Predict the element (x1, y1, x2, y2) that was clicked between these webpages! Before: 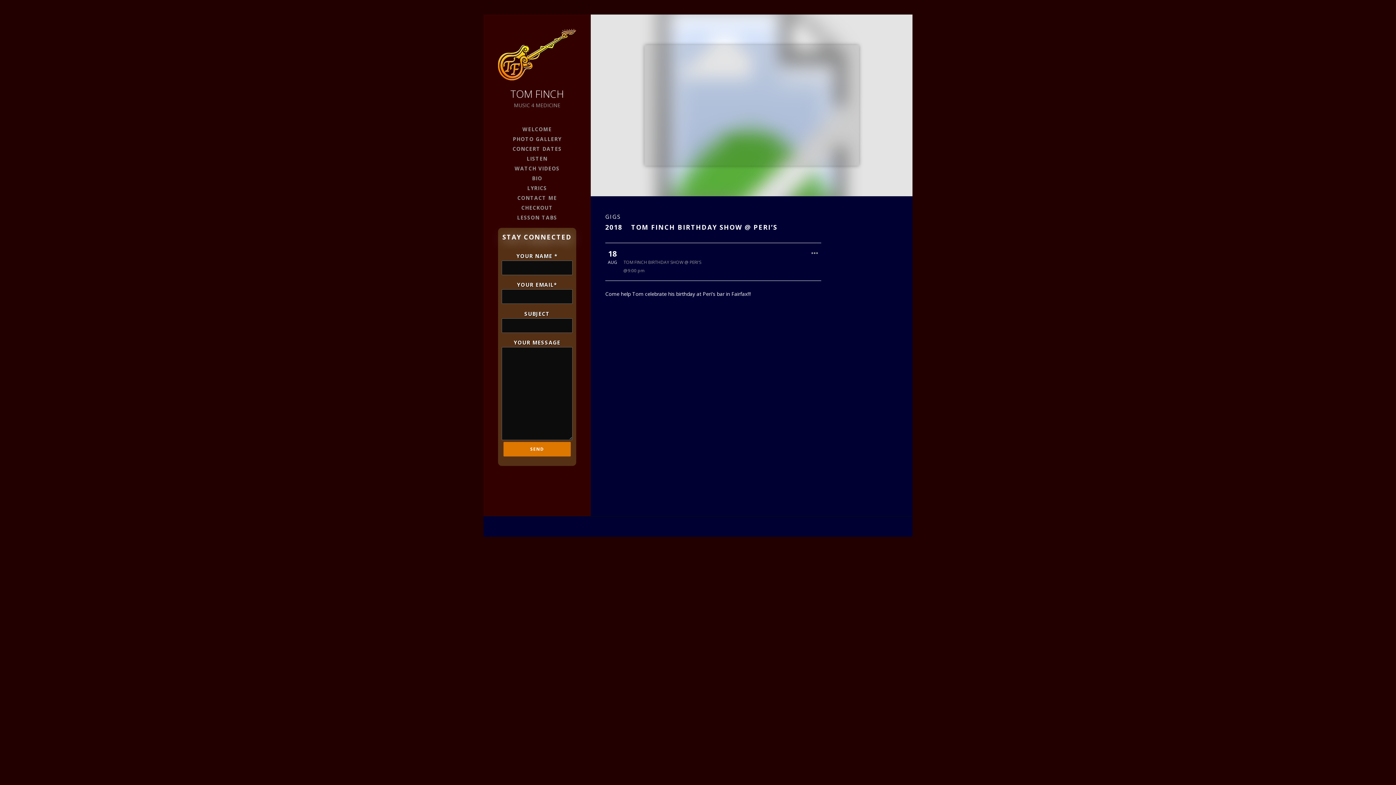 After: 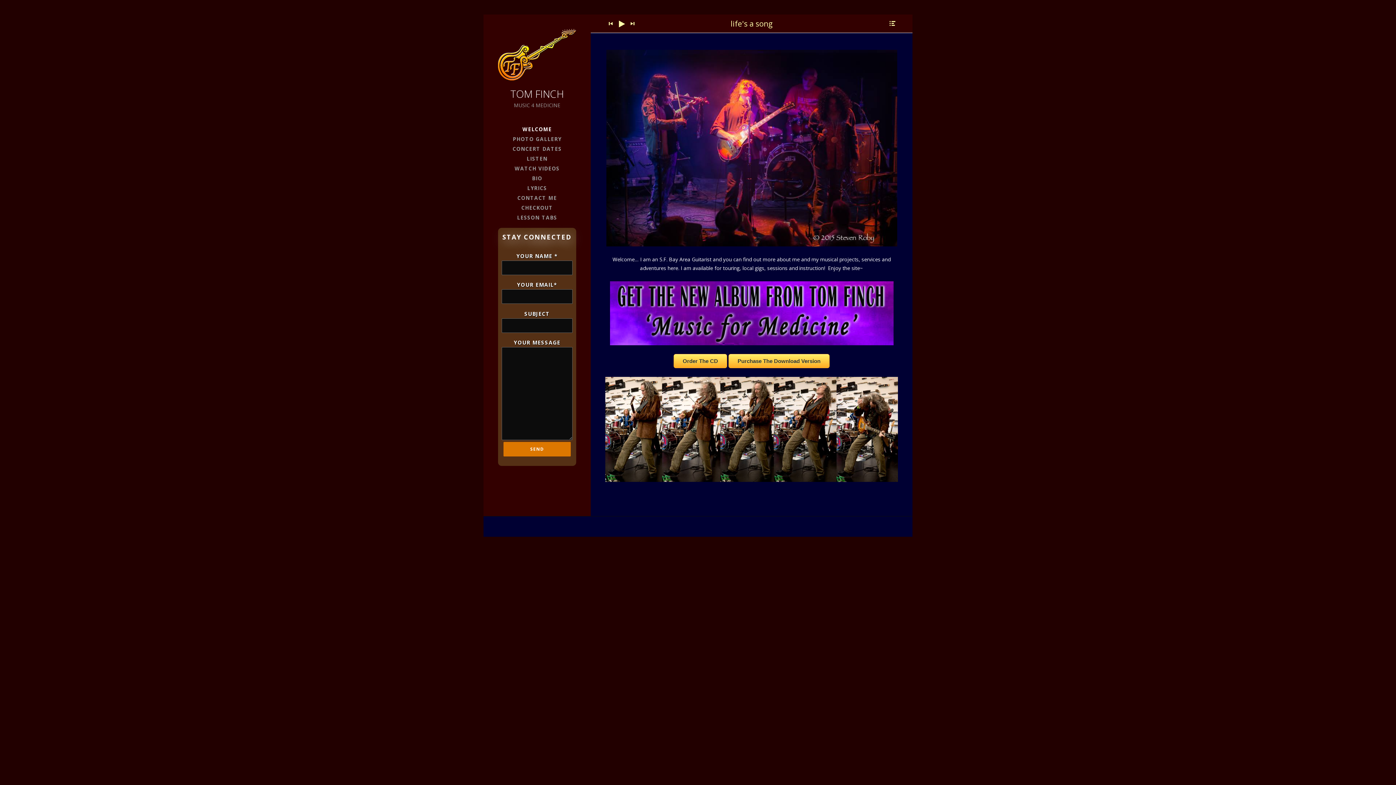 Action: bbox: (498, 29, 576, 80)